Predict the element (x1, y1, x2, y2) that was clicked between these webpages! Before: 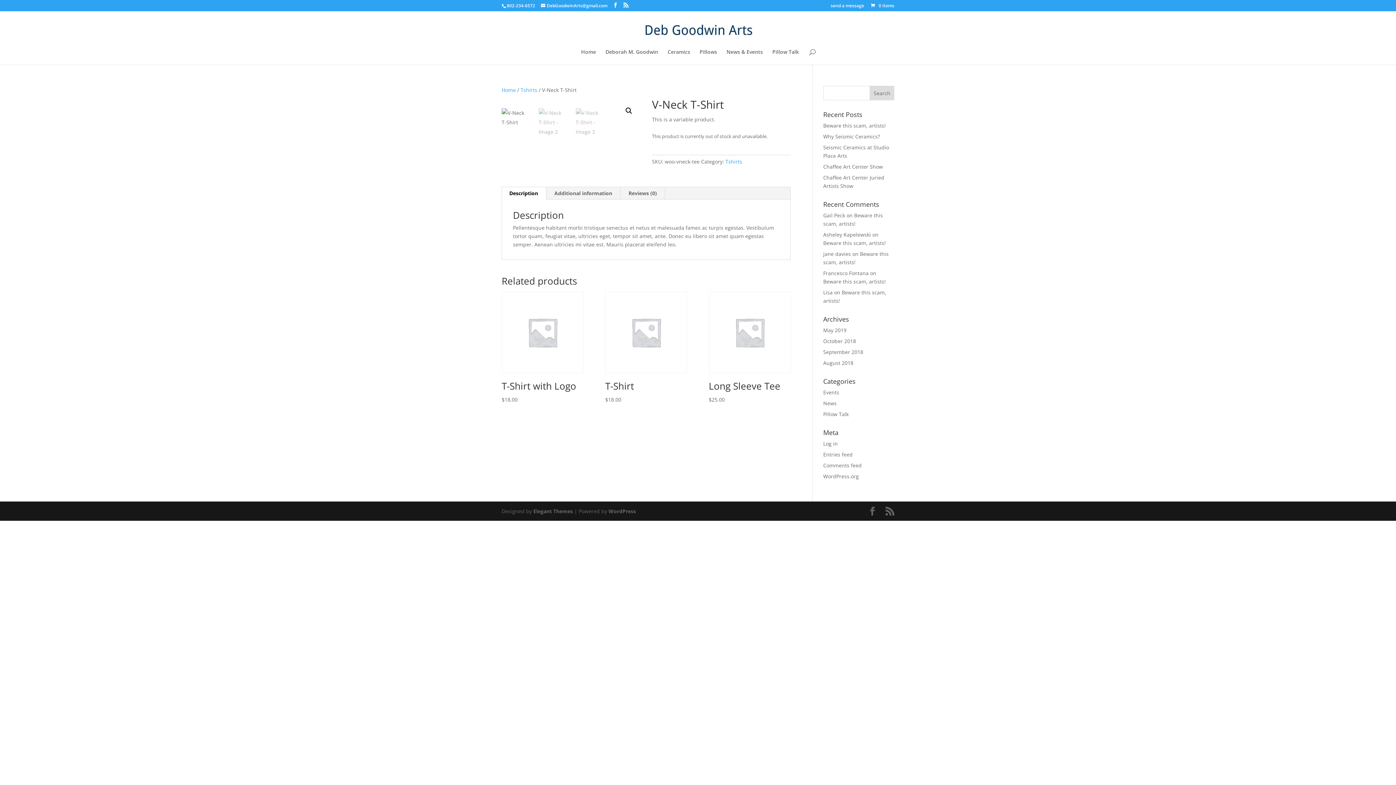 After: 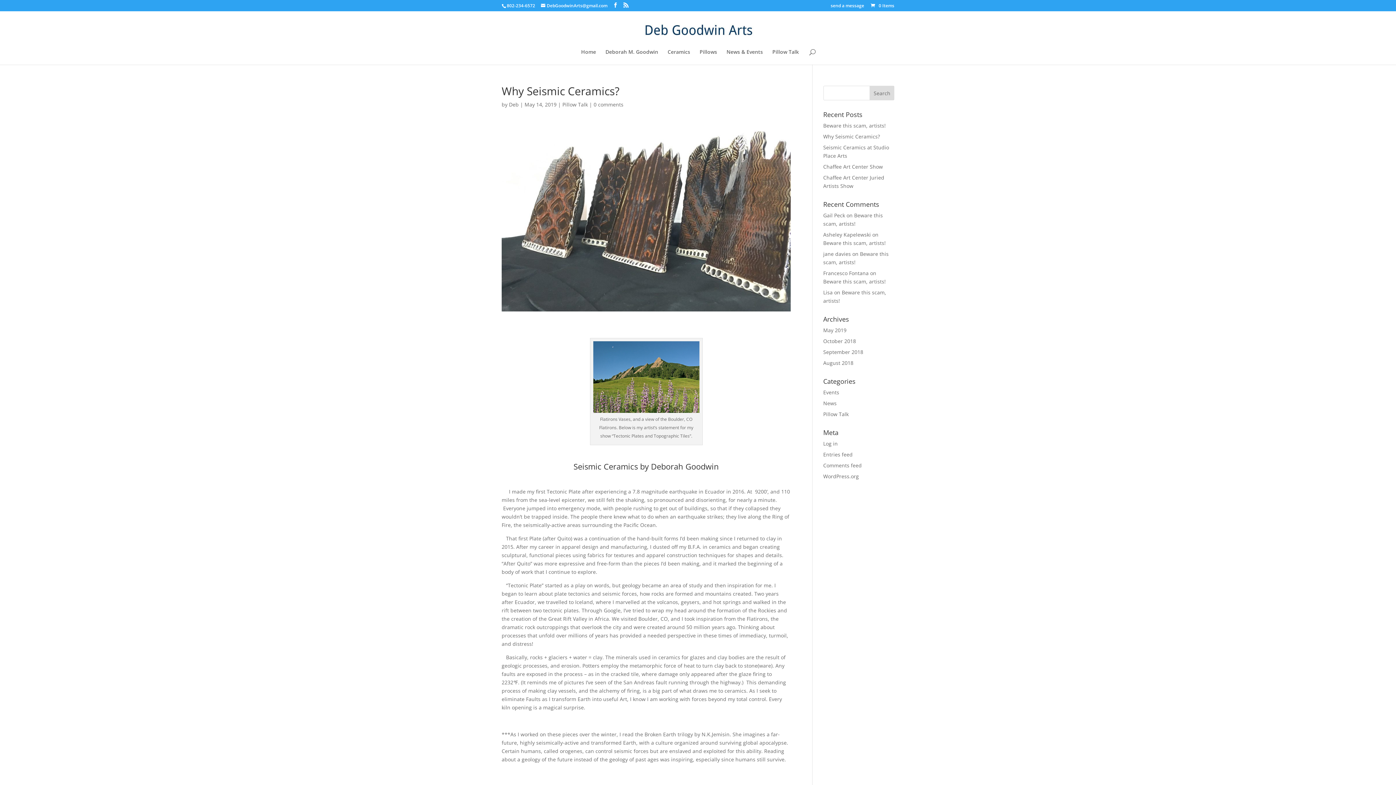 Action: label: Why Seismic Ceramics? bbox: (823, 133, 880, 140)